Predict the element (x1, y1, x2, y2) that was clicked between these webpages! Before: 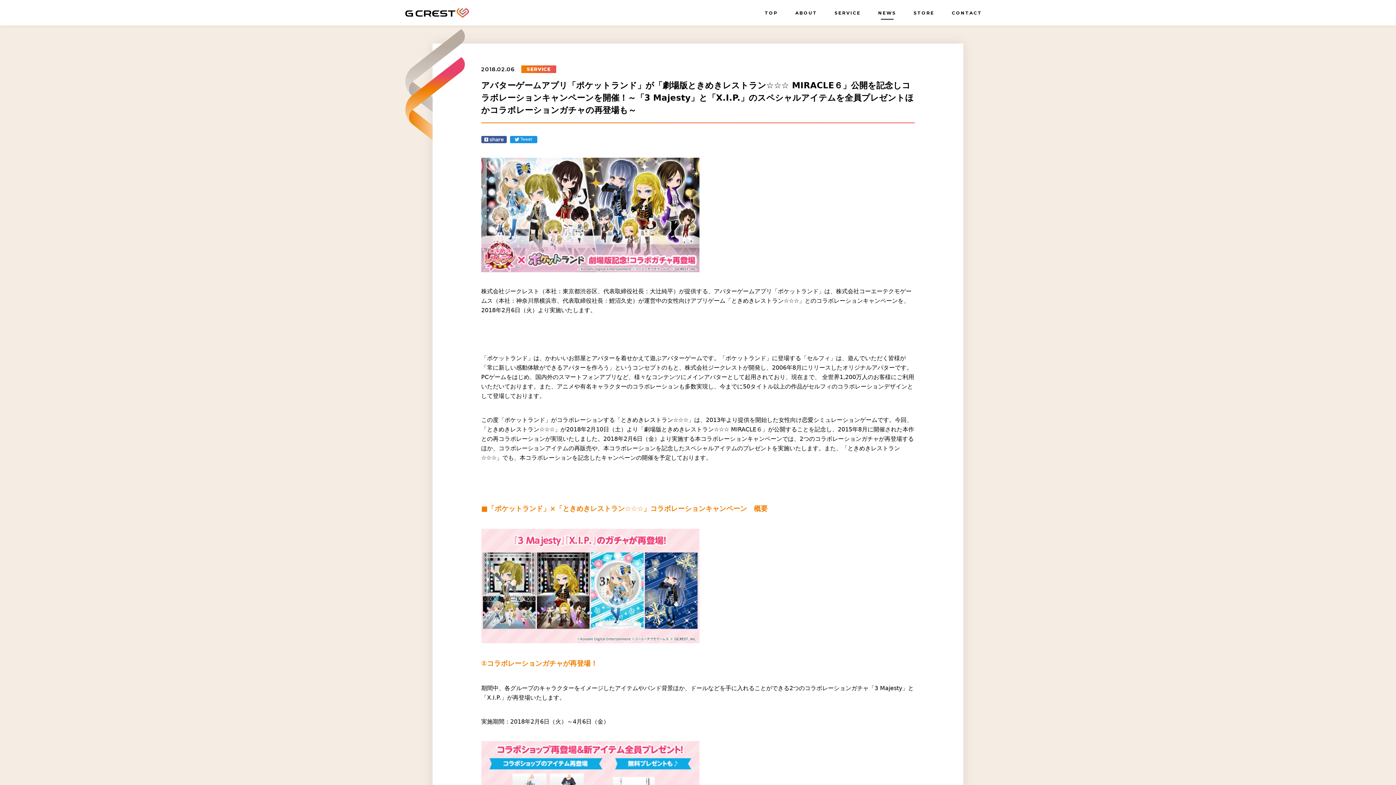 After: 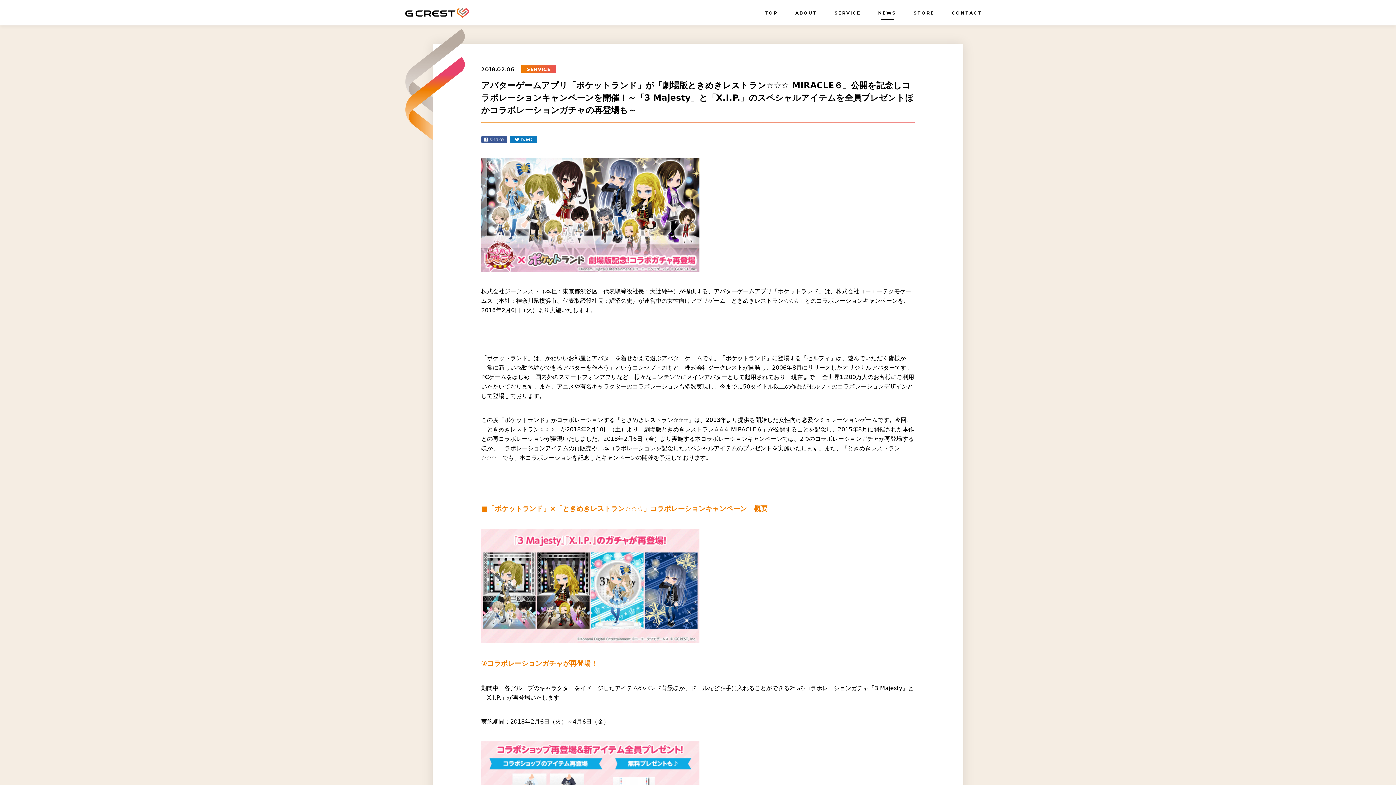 Action: label: Tweet bbox: (510, 135, 537, 143)